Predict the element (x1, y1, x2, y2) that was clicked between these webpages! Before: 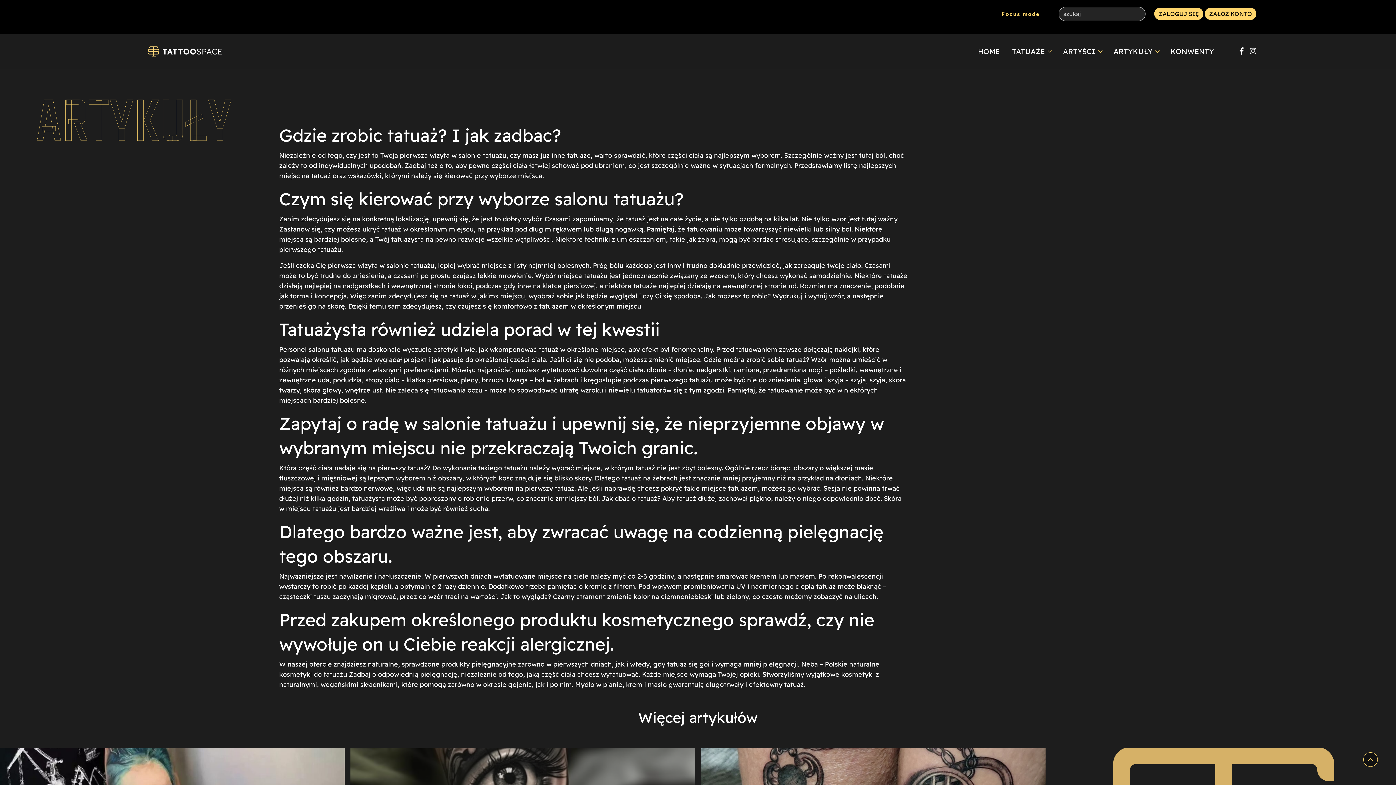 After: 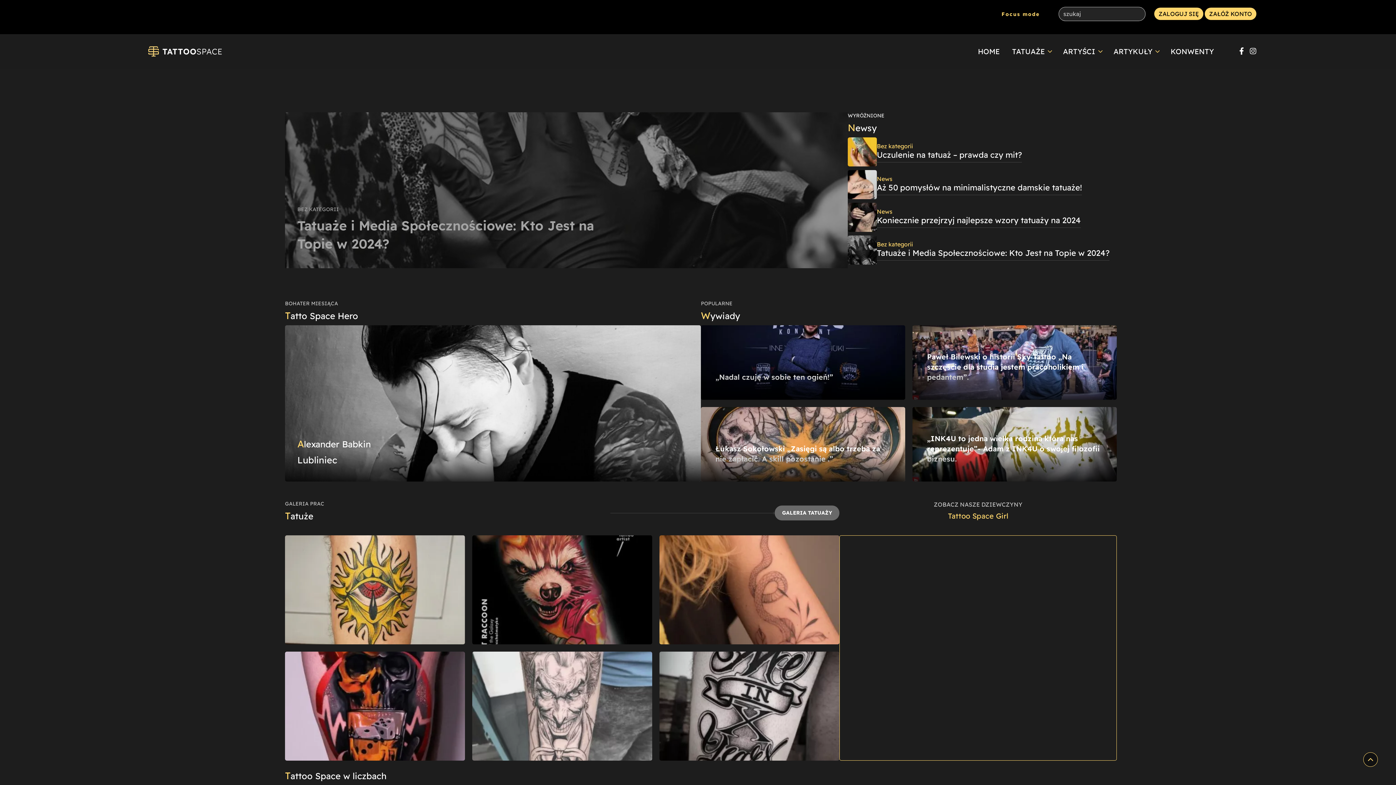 Action: bbox: (139, 47, 230, 54)